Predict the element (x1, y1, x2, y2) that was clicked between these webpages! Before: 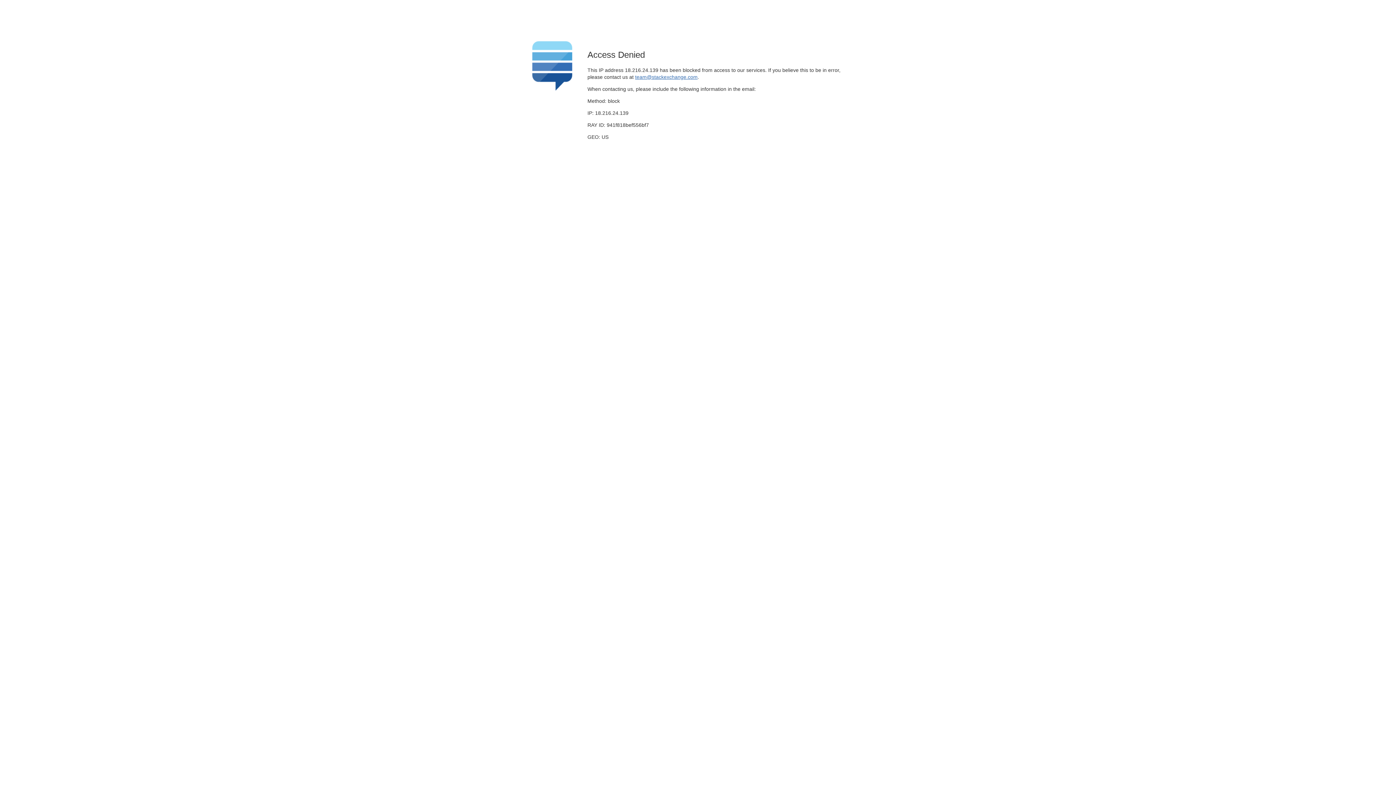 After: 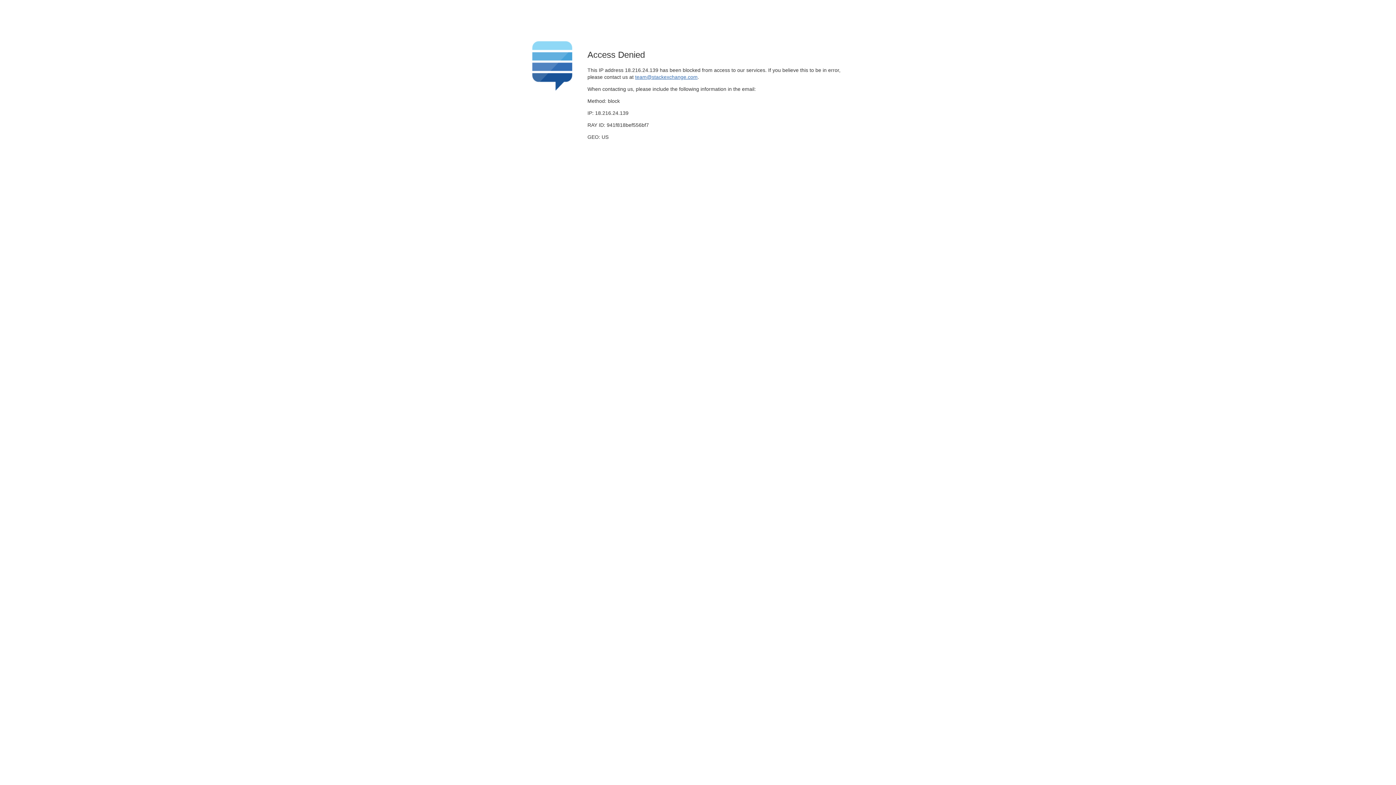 Action: bbox: (635, 74, 697, 79) label: team@stackexchange.com